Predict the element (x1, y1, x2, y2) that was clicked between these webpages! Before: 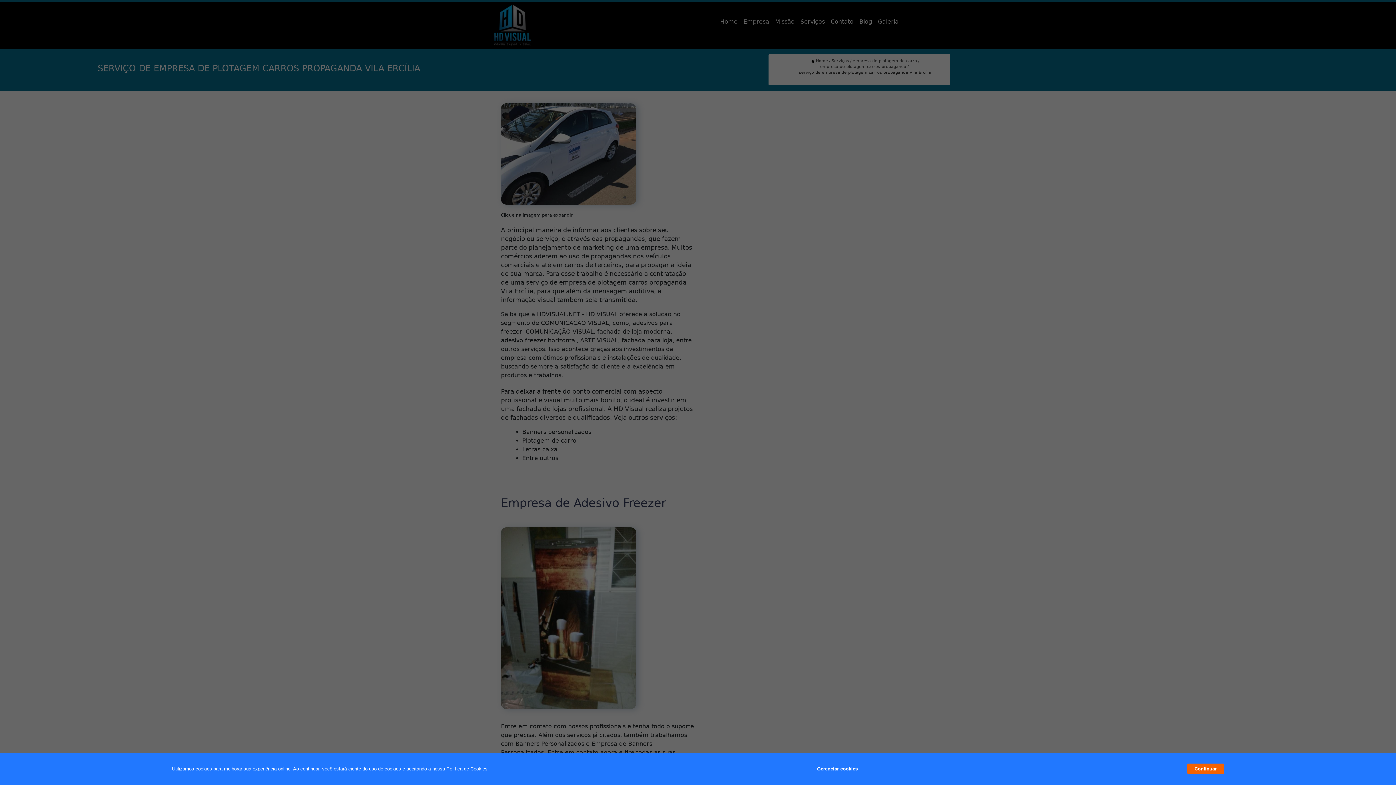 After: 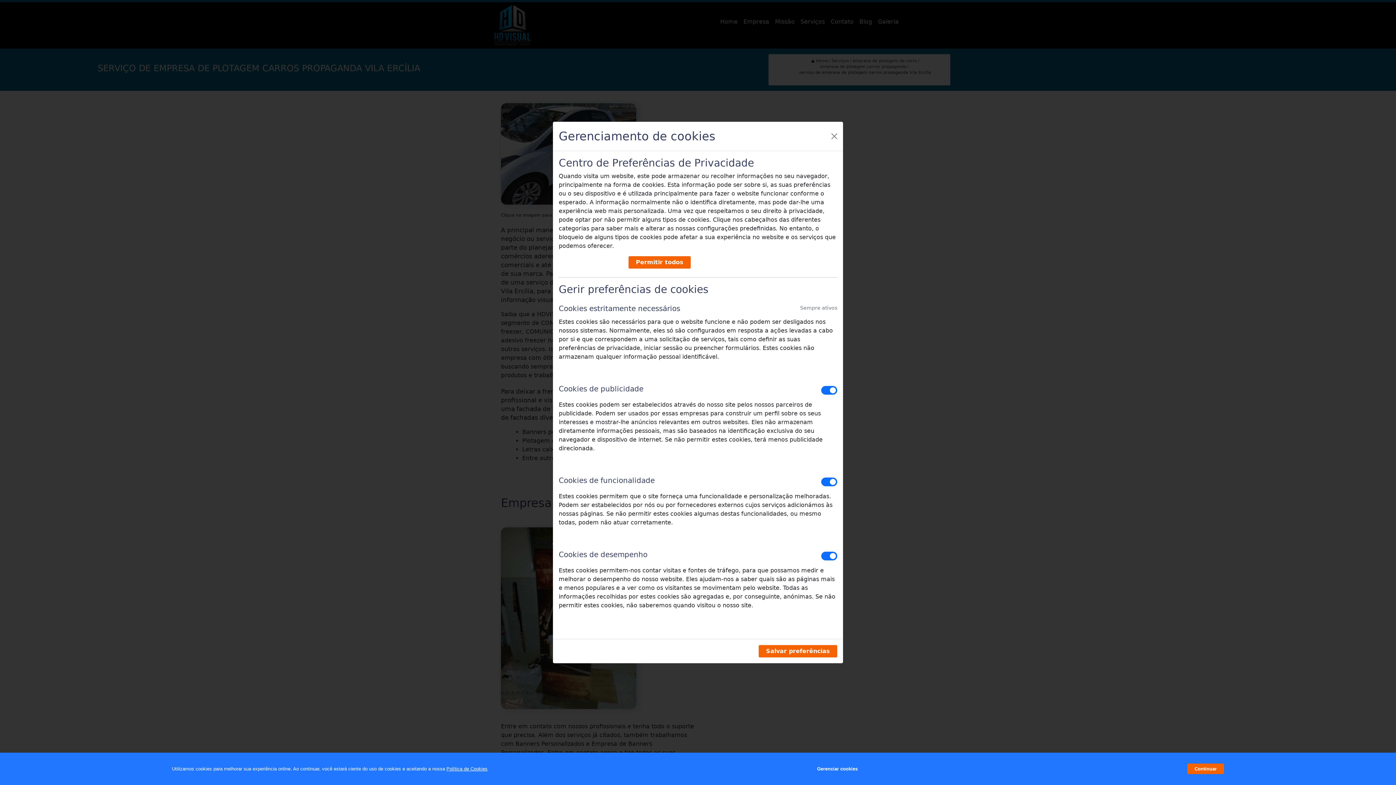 Action: bbox: (817, 762, 857, 776) label: Gerenciar cookies